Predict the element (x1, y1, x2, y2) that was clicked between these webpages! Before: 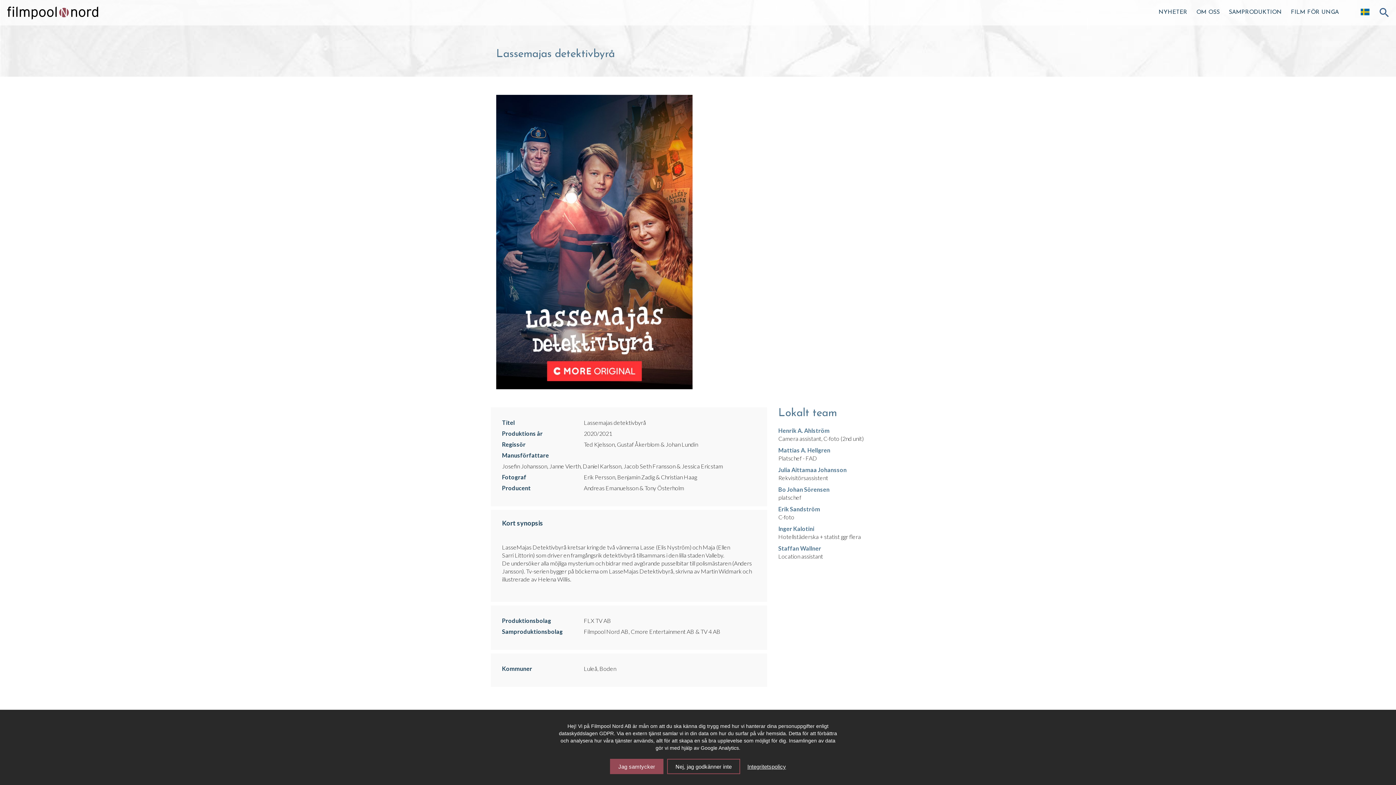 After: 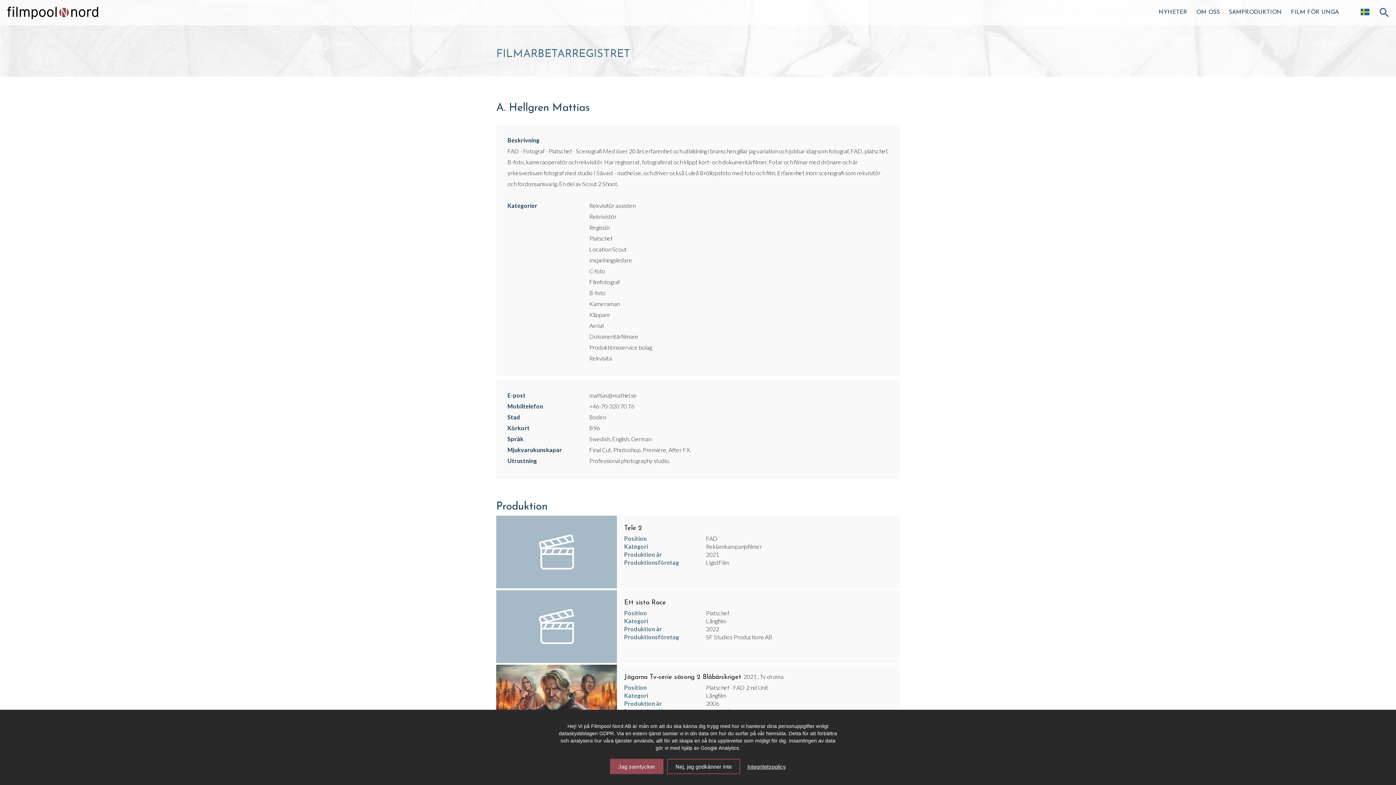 Action: bbox: (778, 446, 894, 454) label: Mattias A. Hellgren